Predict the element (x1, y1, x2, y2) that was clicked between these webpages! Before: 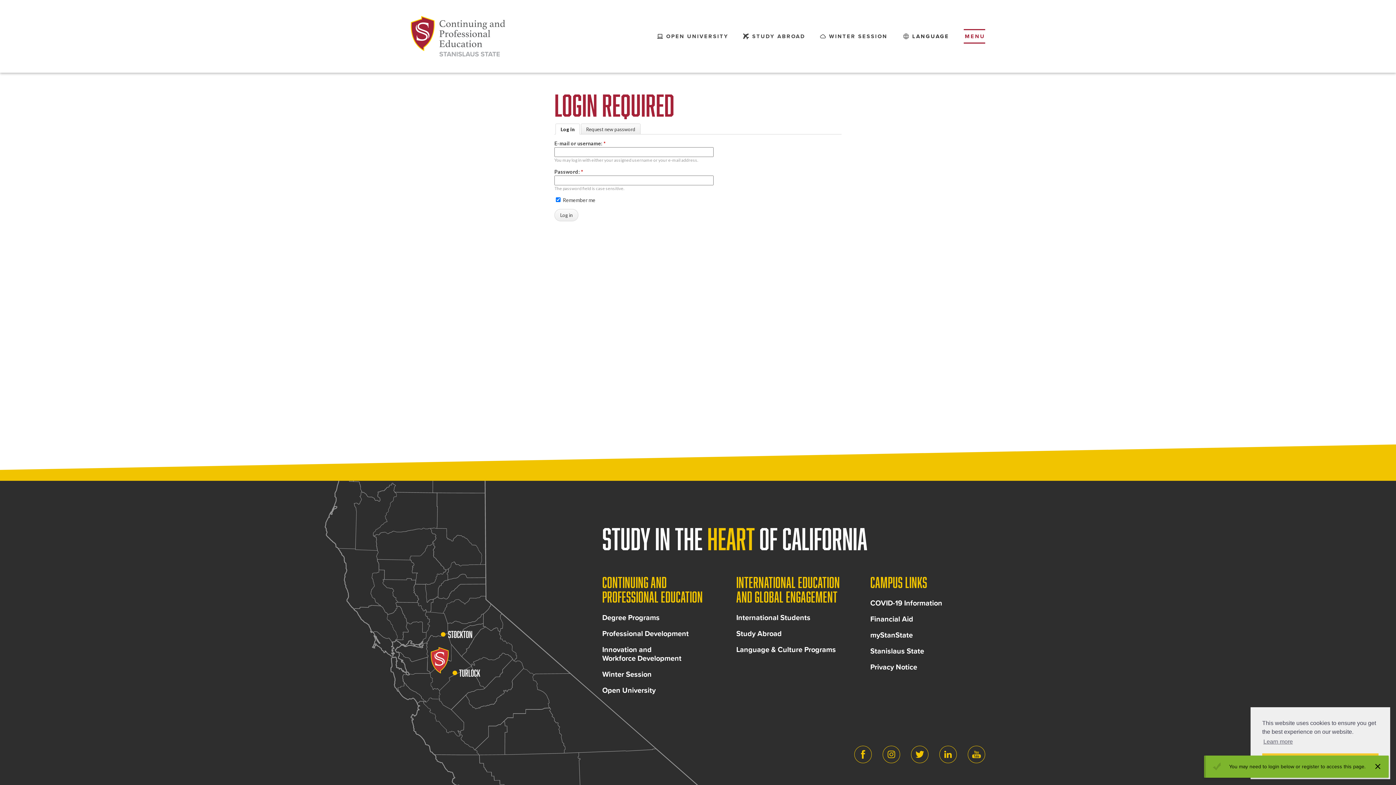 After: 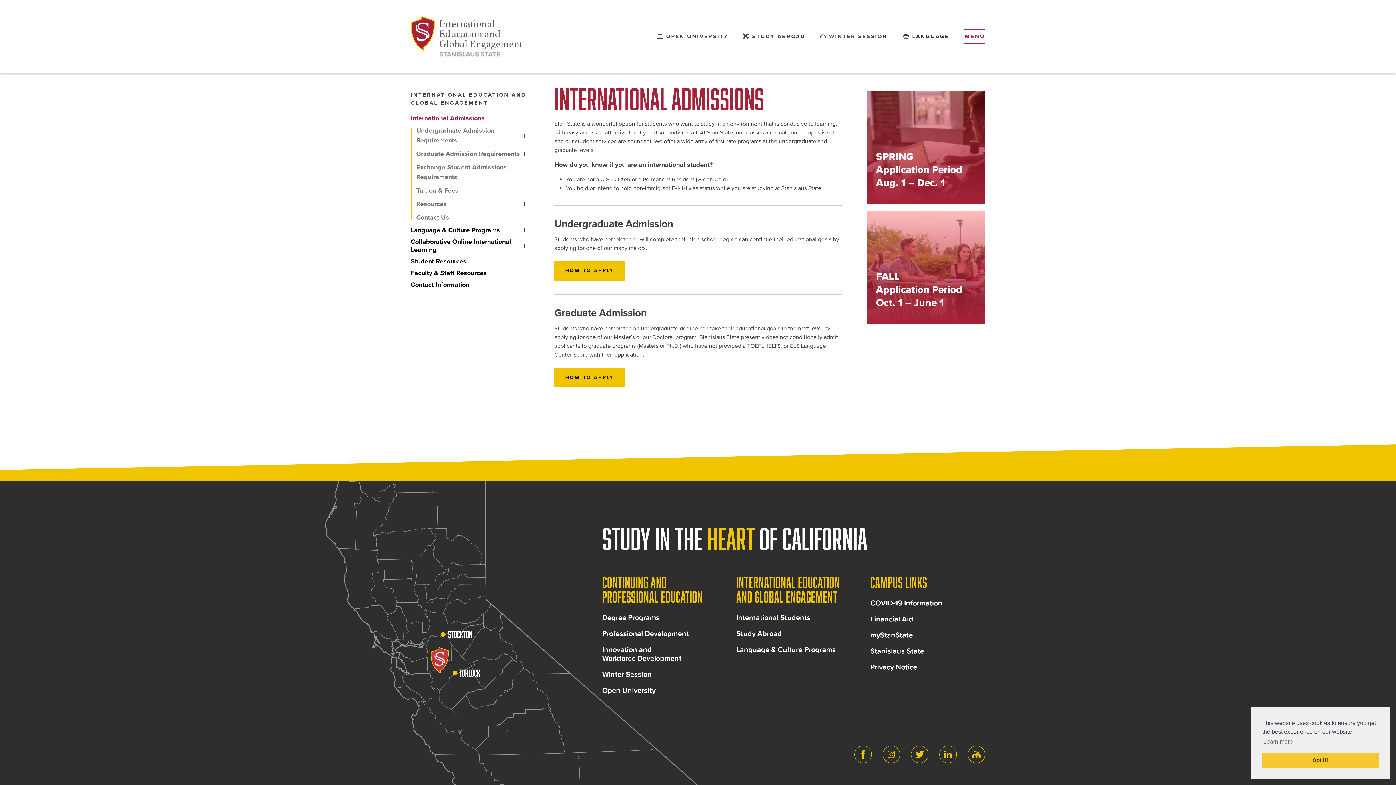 Action: bbox: (736, 613, 810, 622) label: International Students